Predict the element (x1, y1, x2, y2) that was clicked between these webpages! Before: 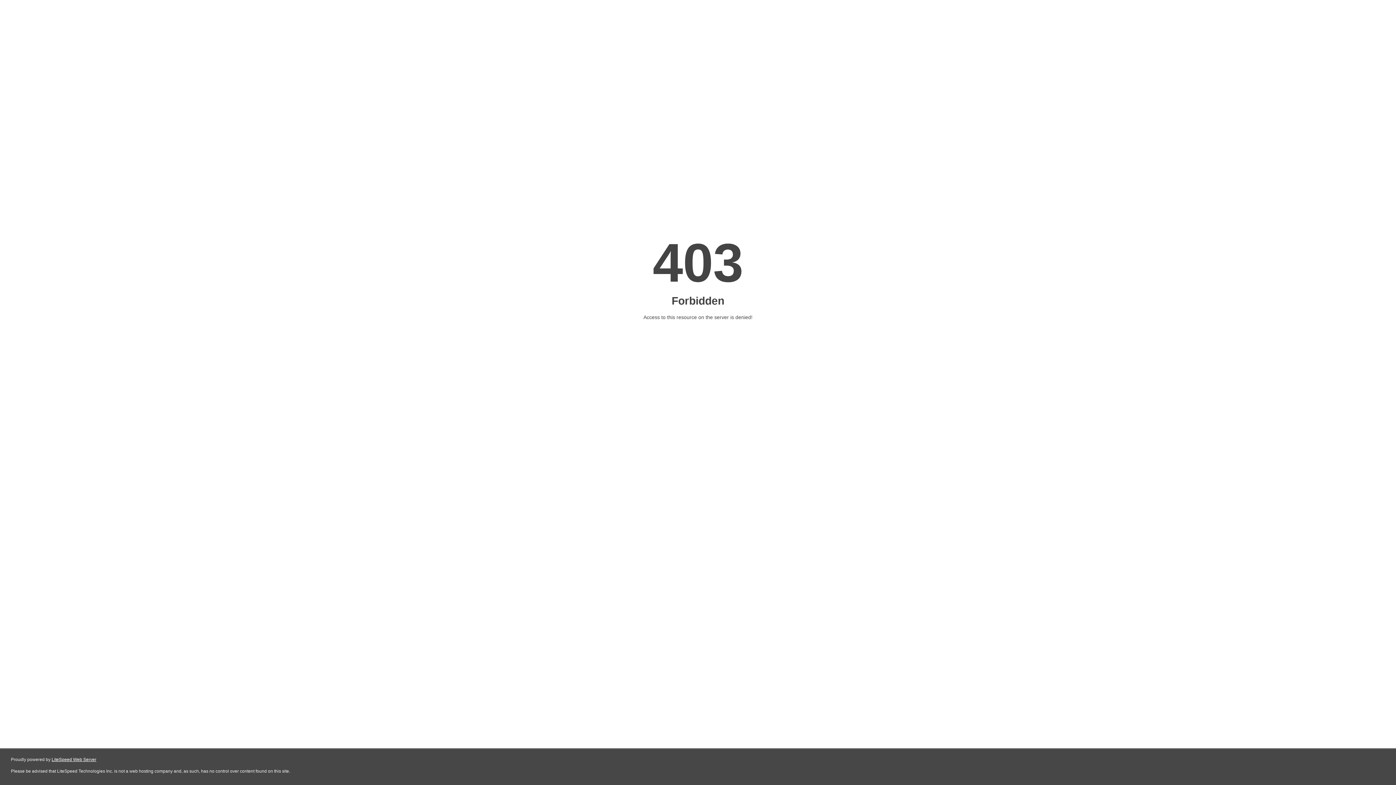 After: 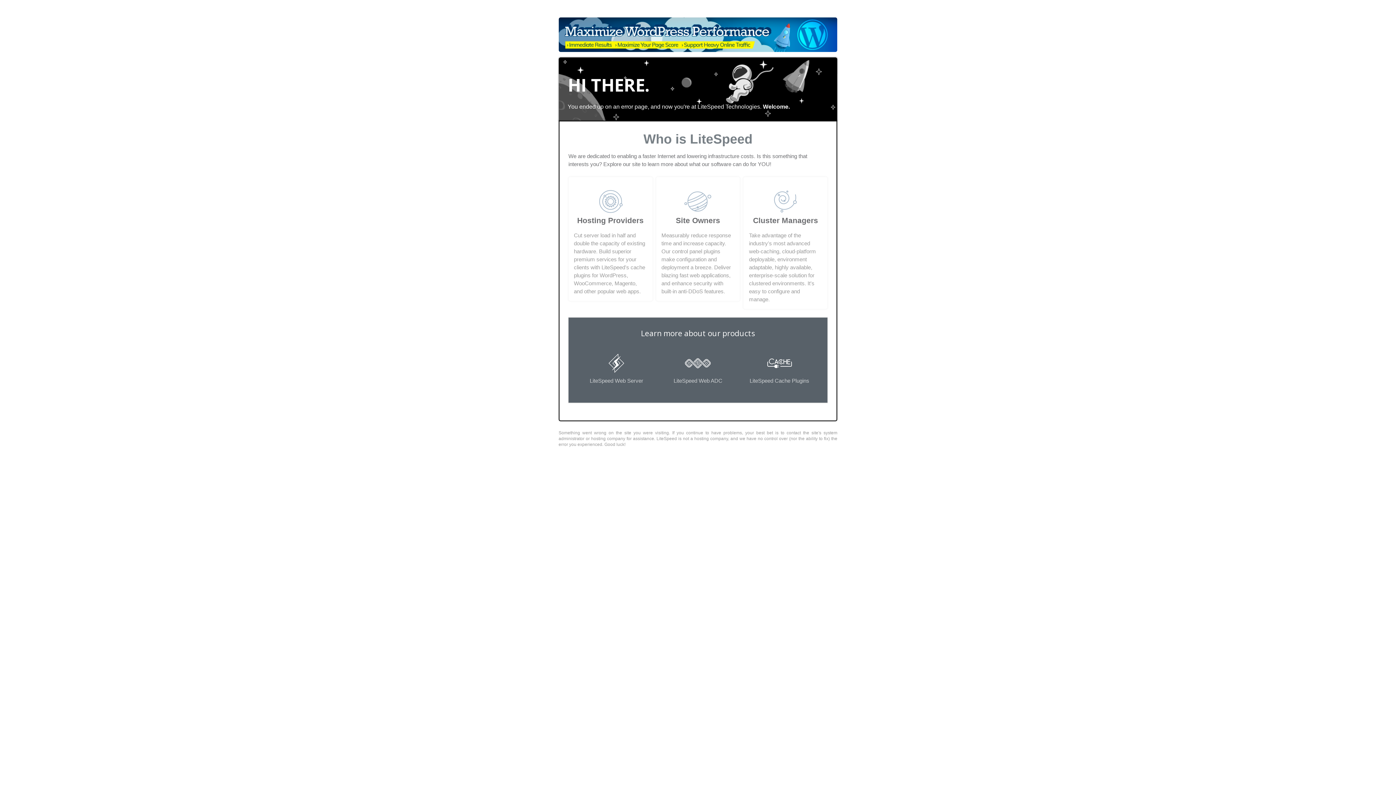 Action: label: LiteSpeed Web Server bbox: (51, 757, 96, 762)